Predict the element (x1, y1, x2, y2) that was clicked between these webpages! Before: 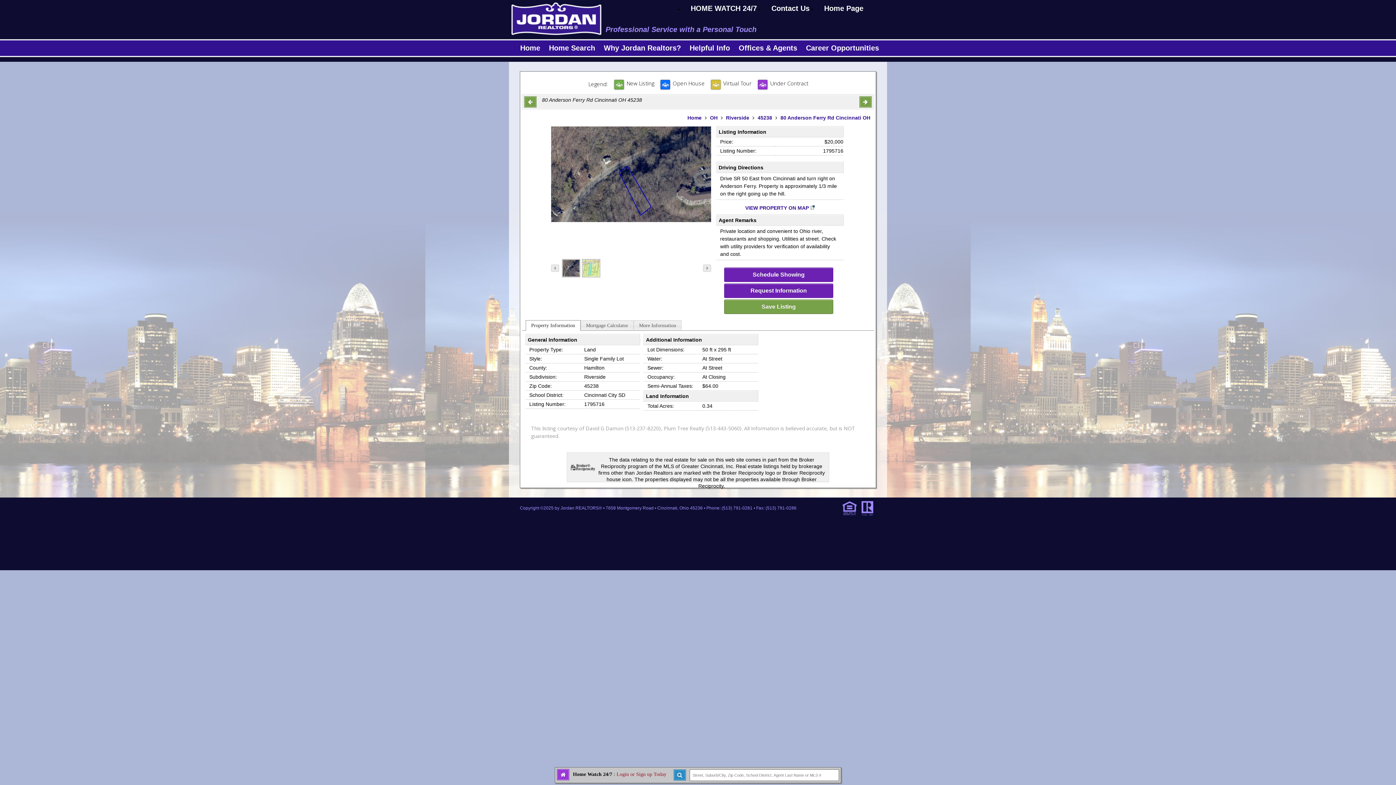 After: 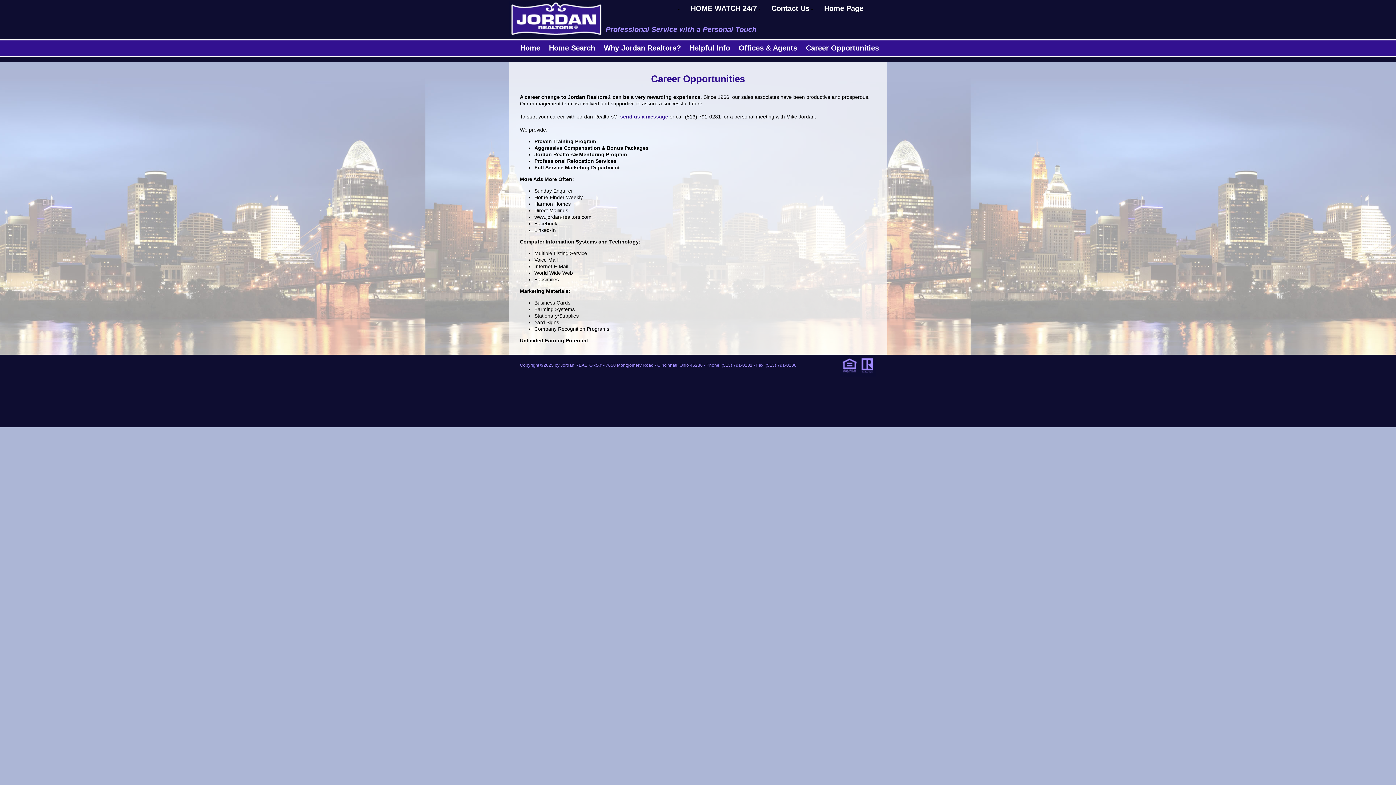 Action: bbox: (801, 42, 883, 53) label: Career Opportunities